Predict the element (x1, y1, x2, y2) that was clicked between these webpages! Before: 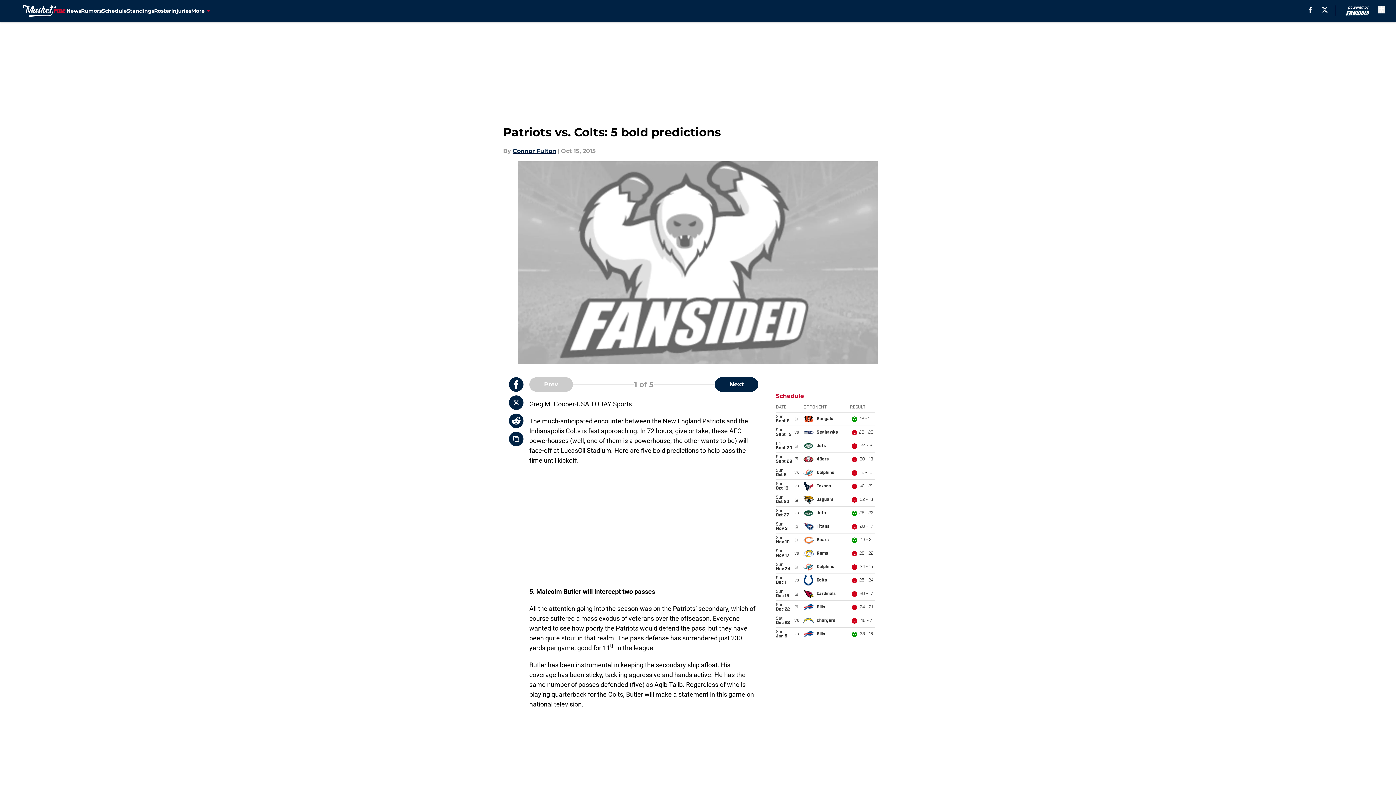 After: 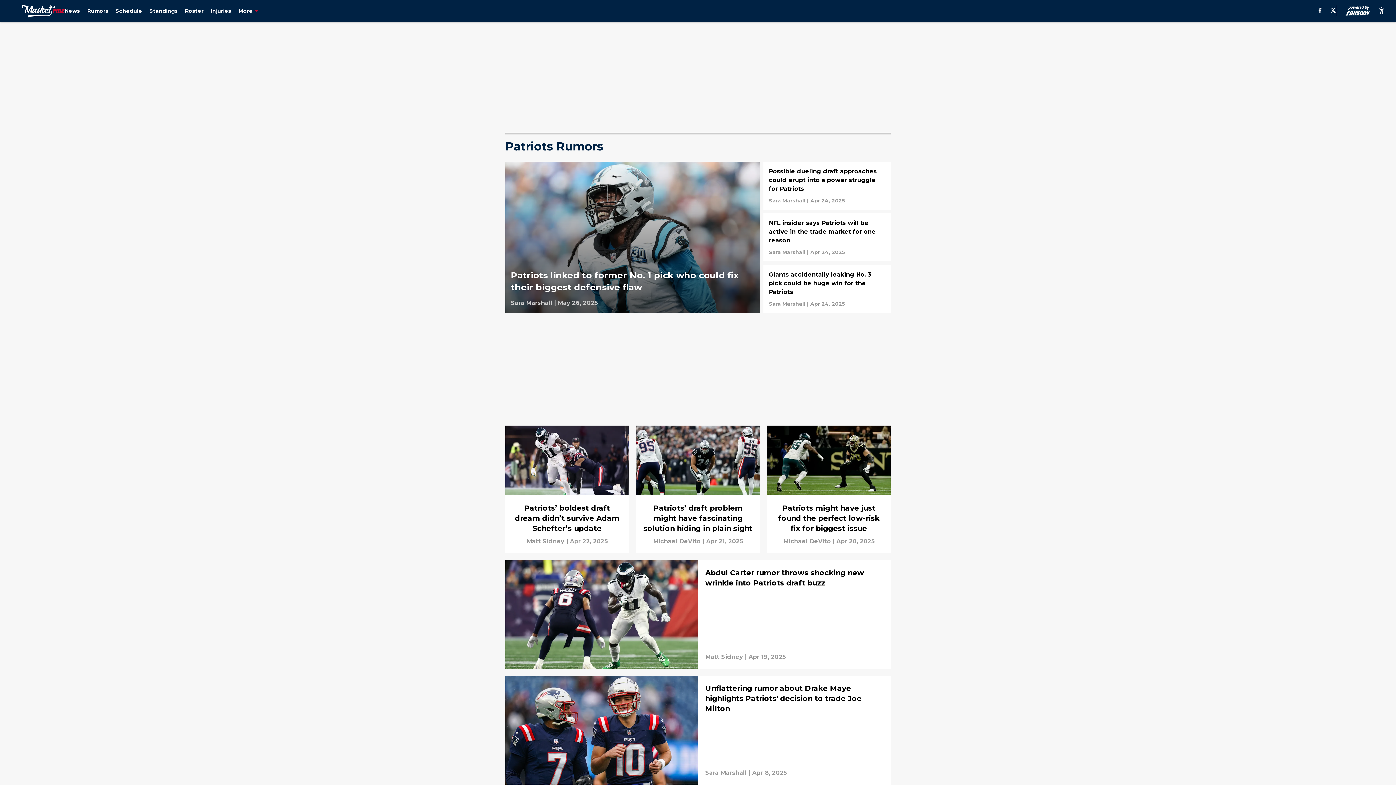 Action: bbox: (81, 0, 101, 21) label: Rumors